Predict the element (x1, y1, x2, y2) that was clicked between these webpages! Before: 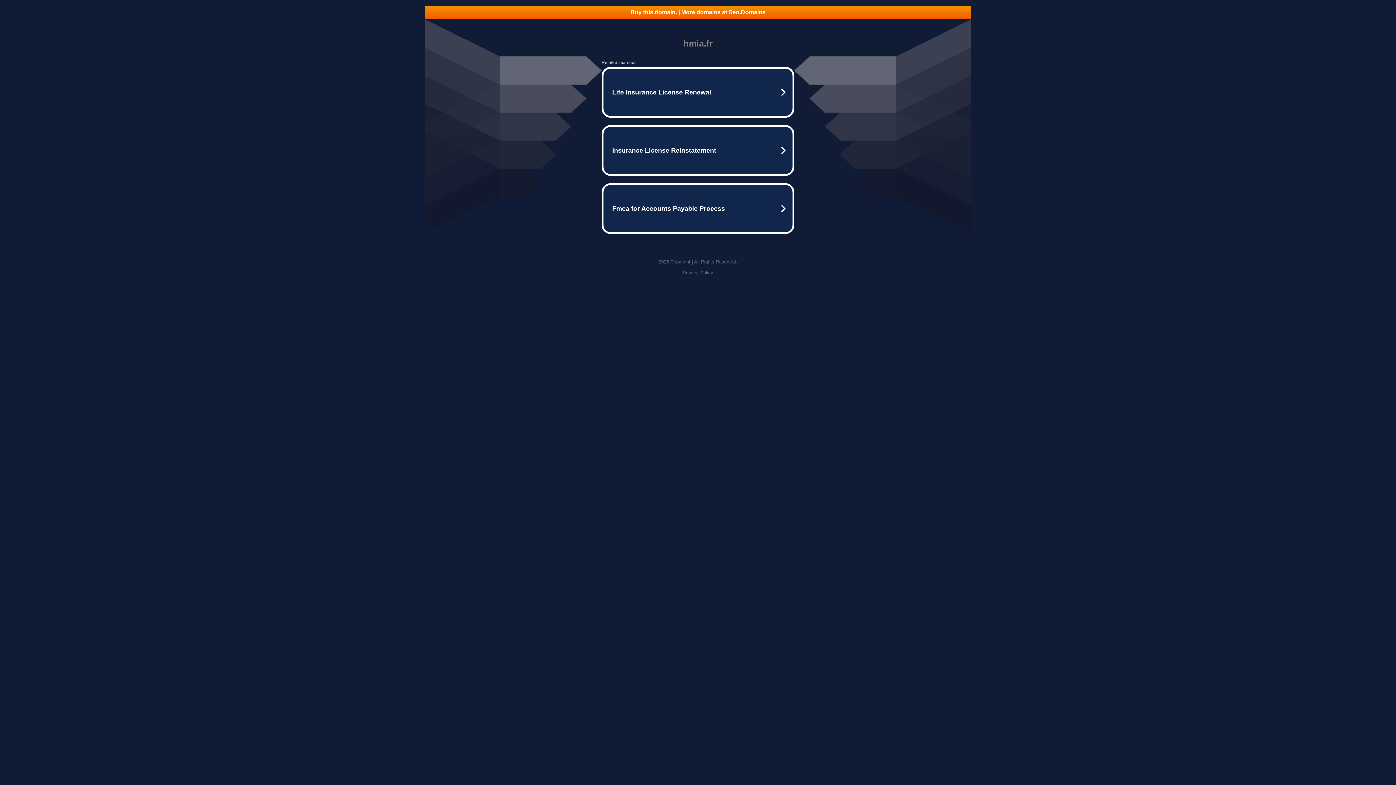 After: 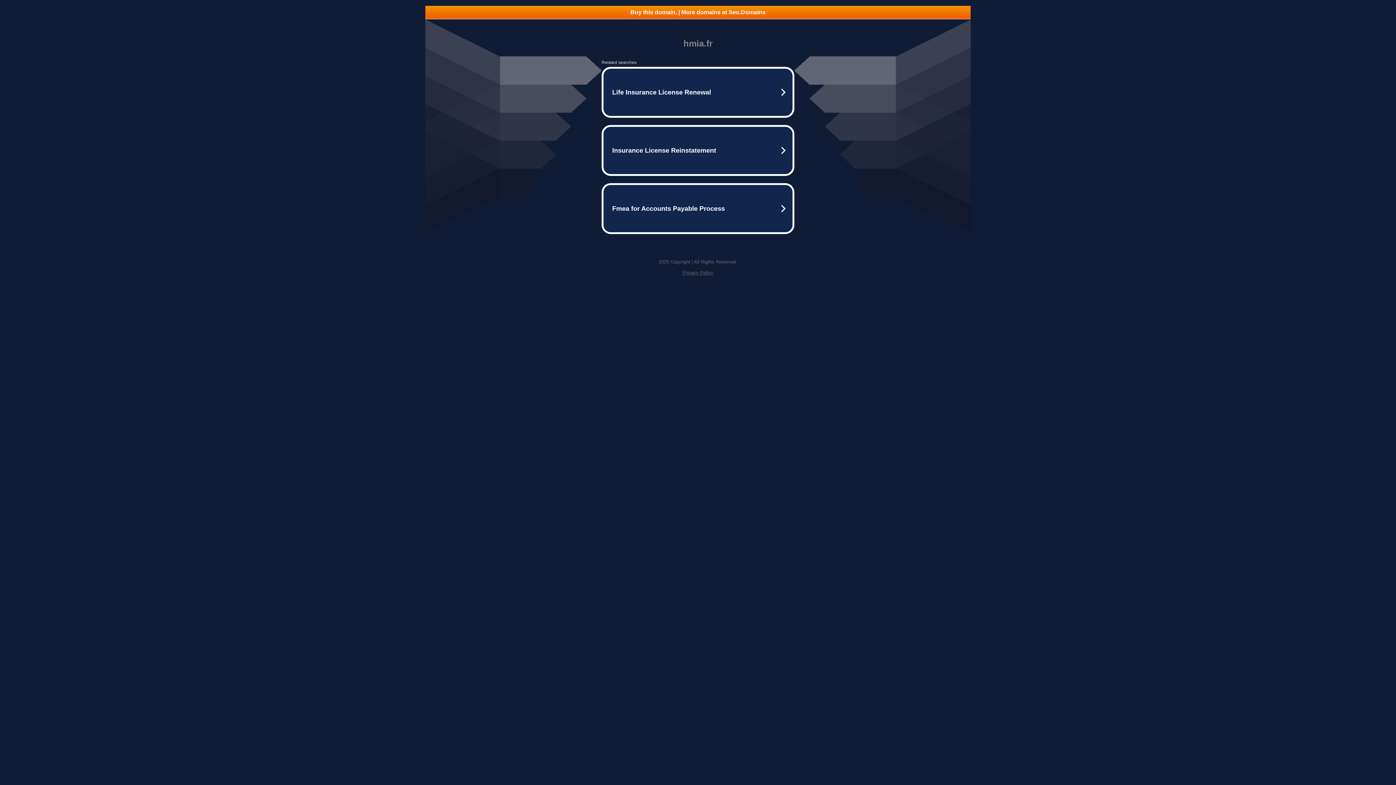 Action: bbox: (425, 5, 970, 18) label: Buy this domain. | More domains at Seo.Domains